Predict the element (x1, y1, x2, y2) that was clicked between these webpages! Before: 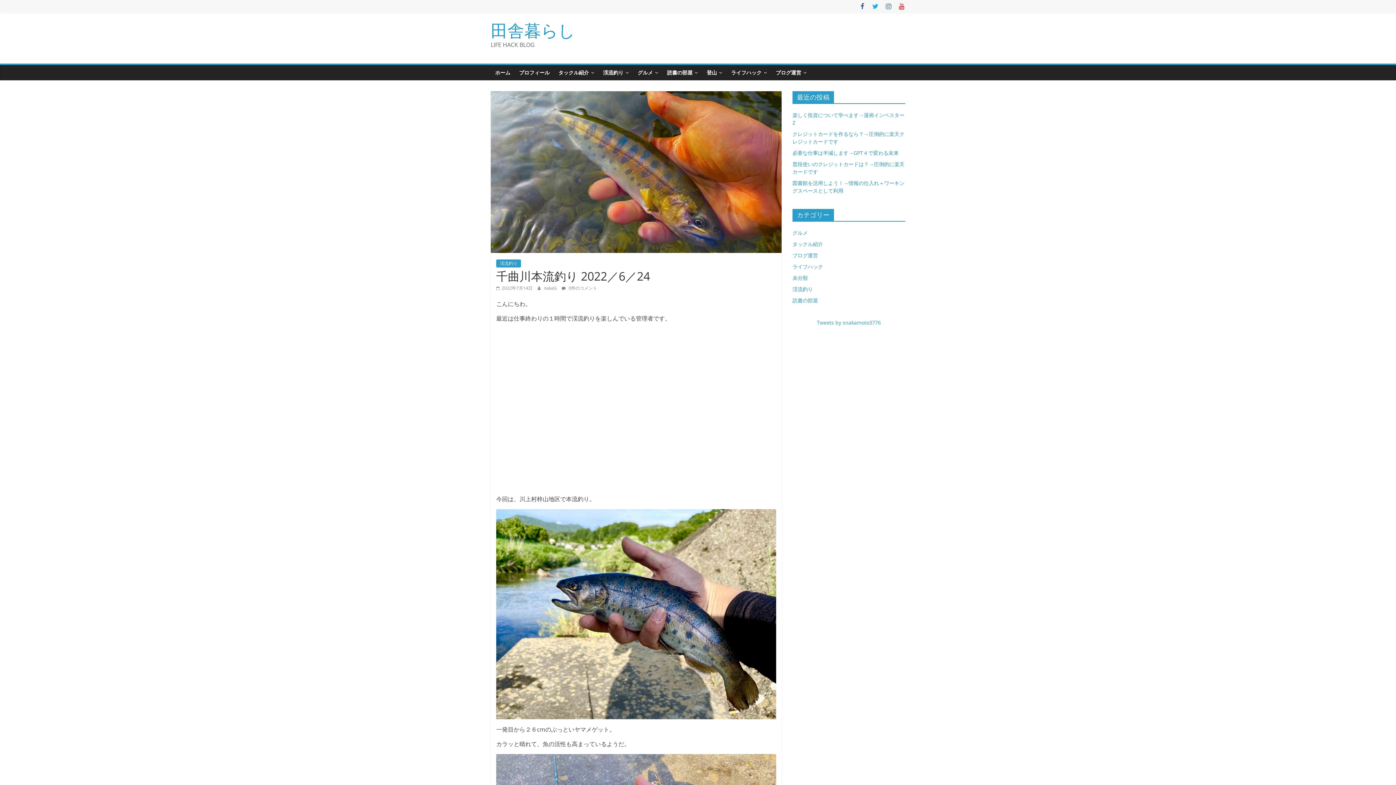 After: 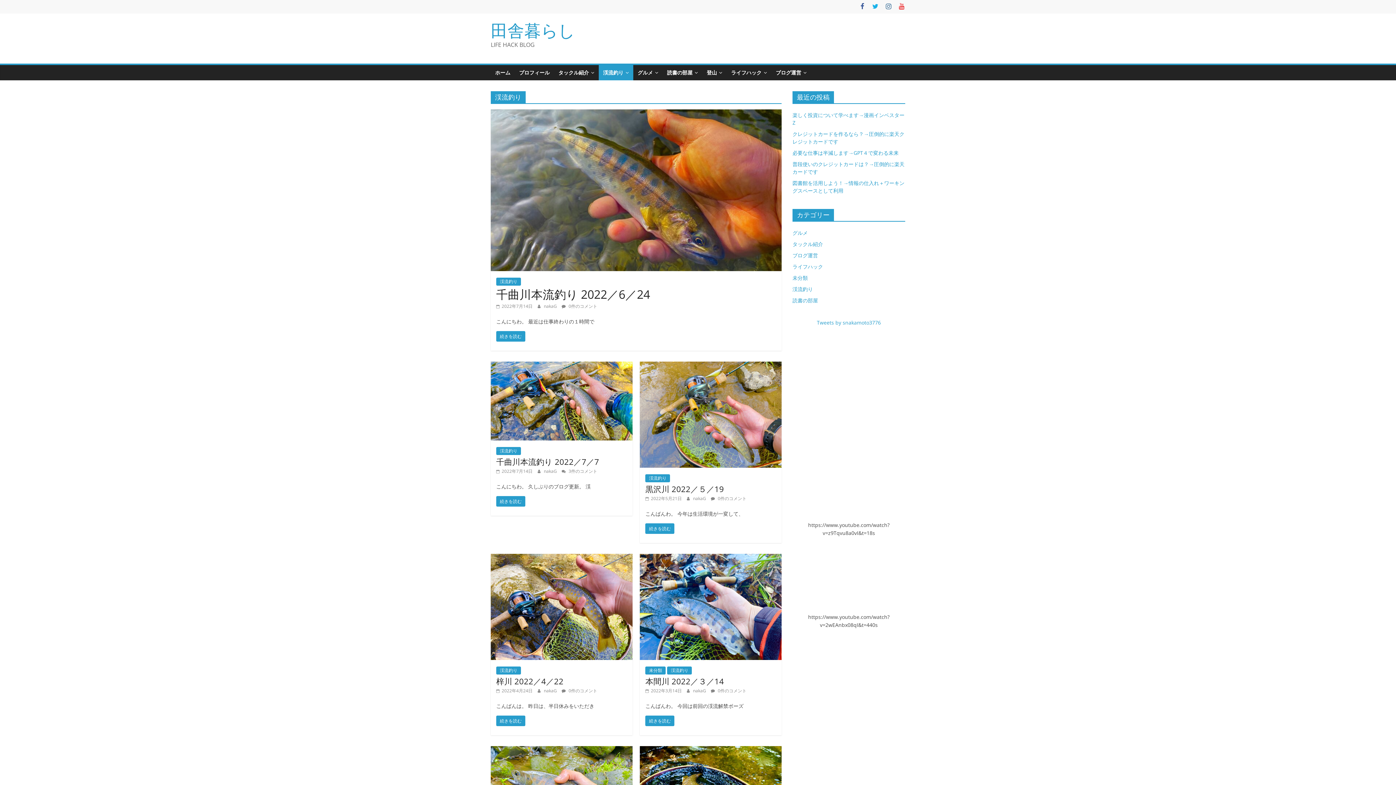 Action: label: 渓流釣り bbox: (496, 259, 521, 267)